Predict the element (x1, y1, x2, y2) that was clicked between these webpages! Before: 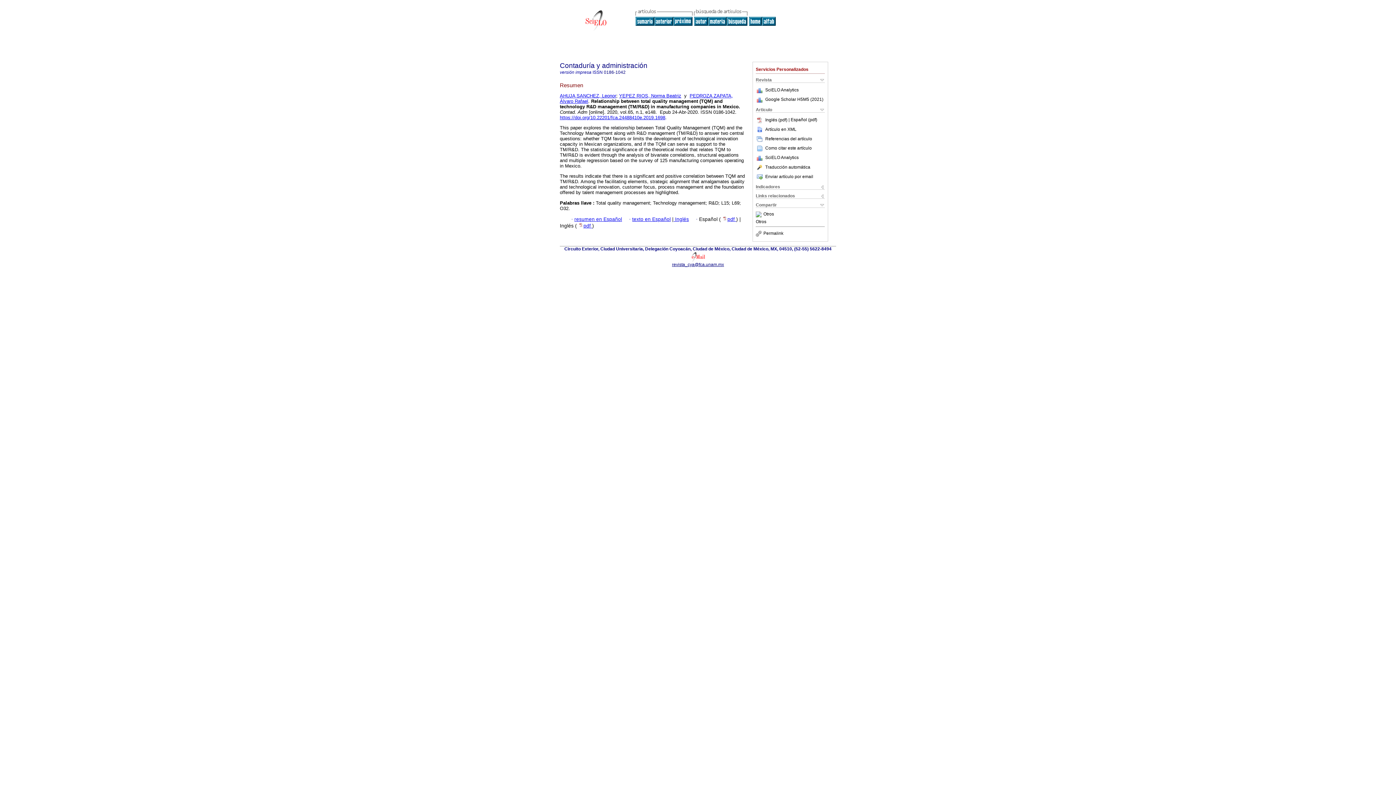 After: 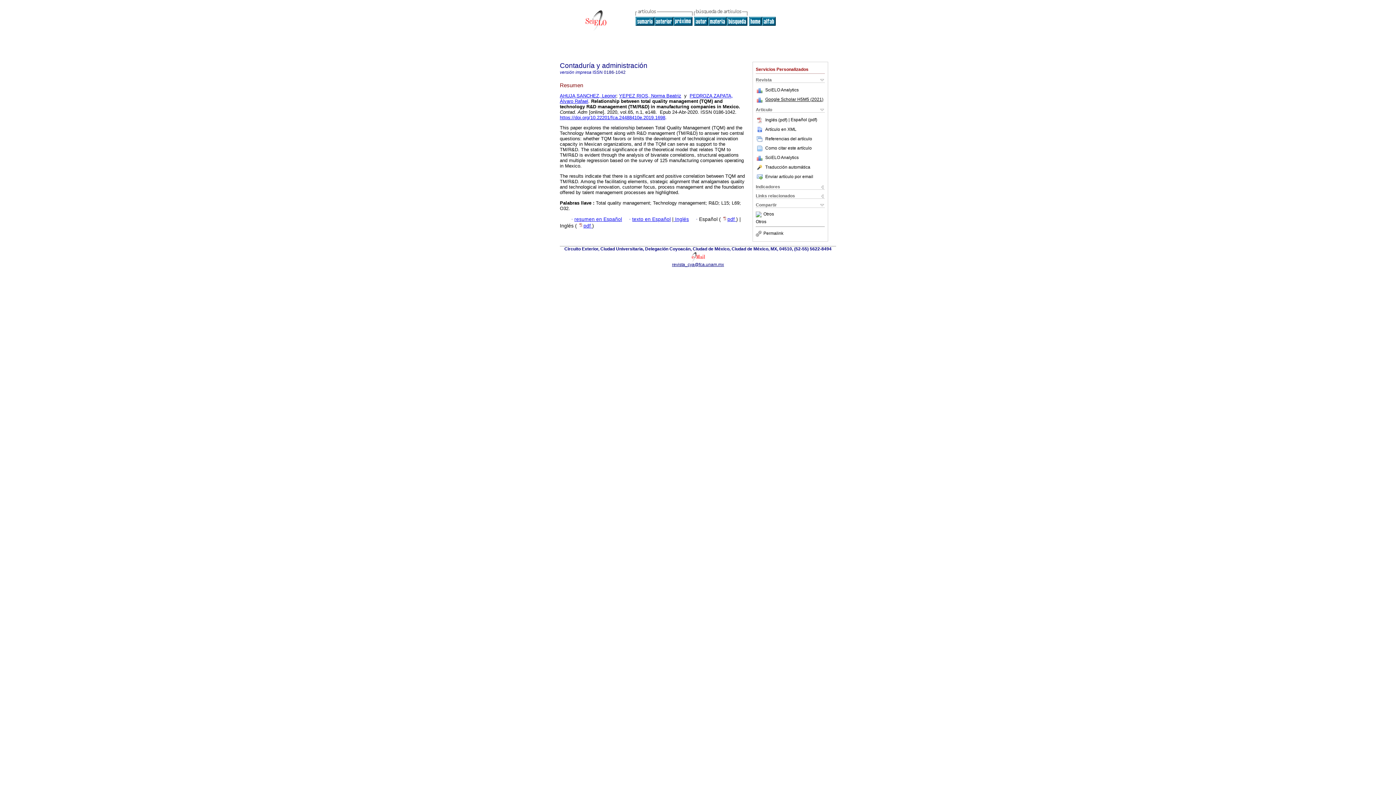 Action: bbox: (765, 96, 823, 102) label: Google Scholar H5M5 (2021)